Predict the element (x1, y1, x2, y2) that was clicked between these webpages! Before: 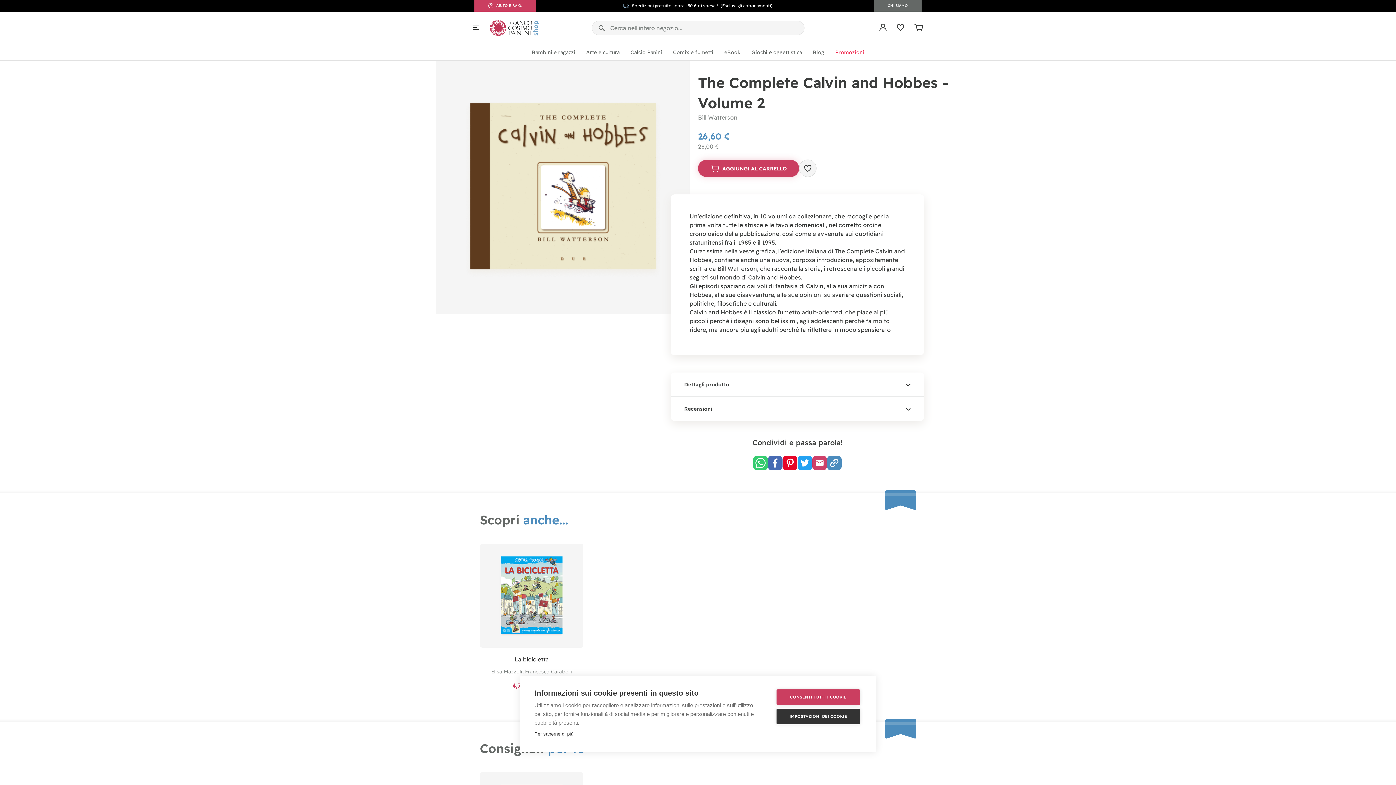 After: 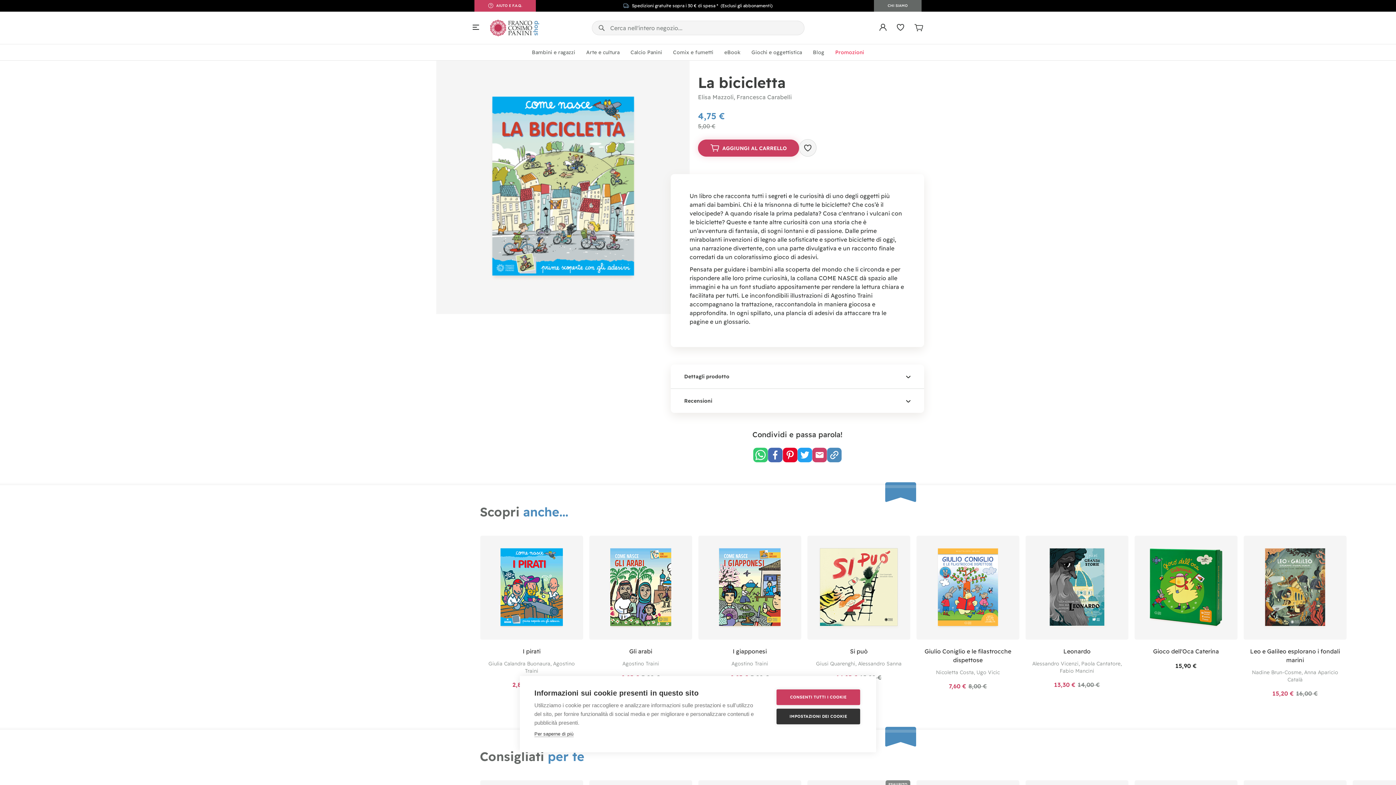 Action: bbox: (514, 656, 549, 663) label: La bicicletta